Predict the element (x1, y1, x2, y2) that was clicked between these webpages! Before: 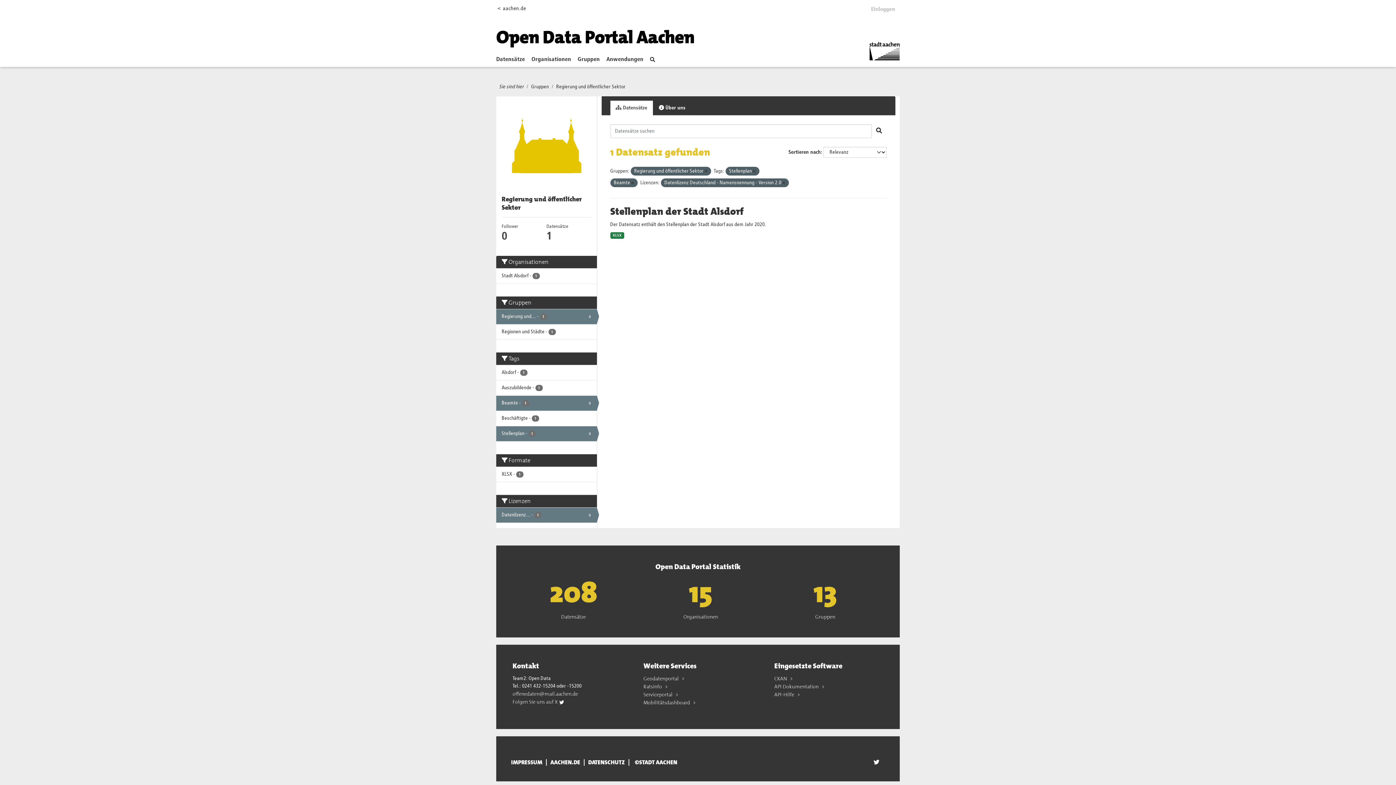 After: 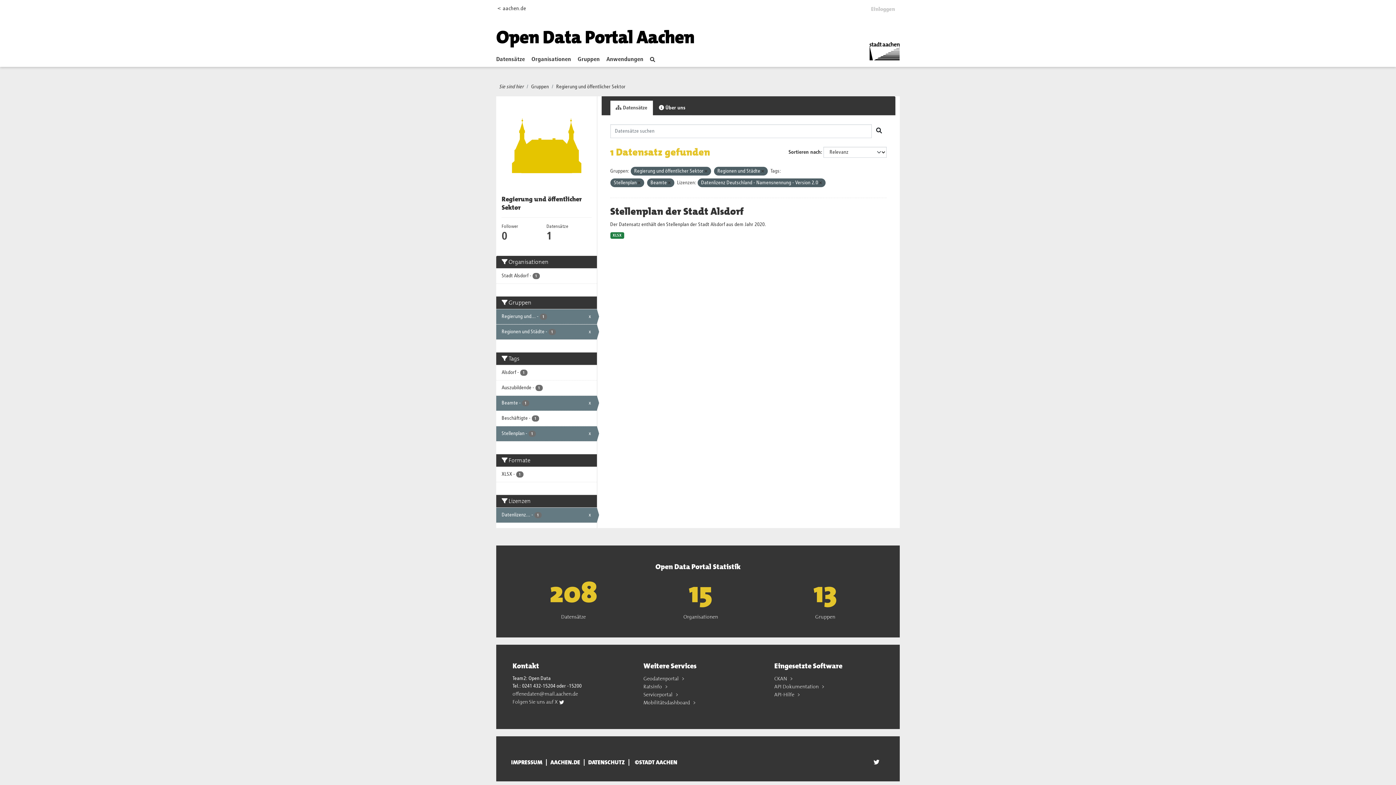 Action: bbox: (496, 324, 596, 339) label: Regionen und Städte - 1